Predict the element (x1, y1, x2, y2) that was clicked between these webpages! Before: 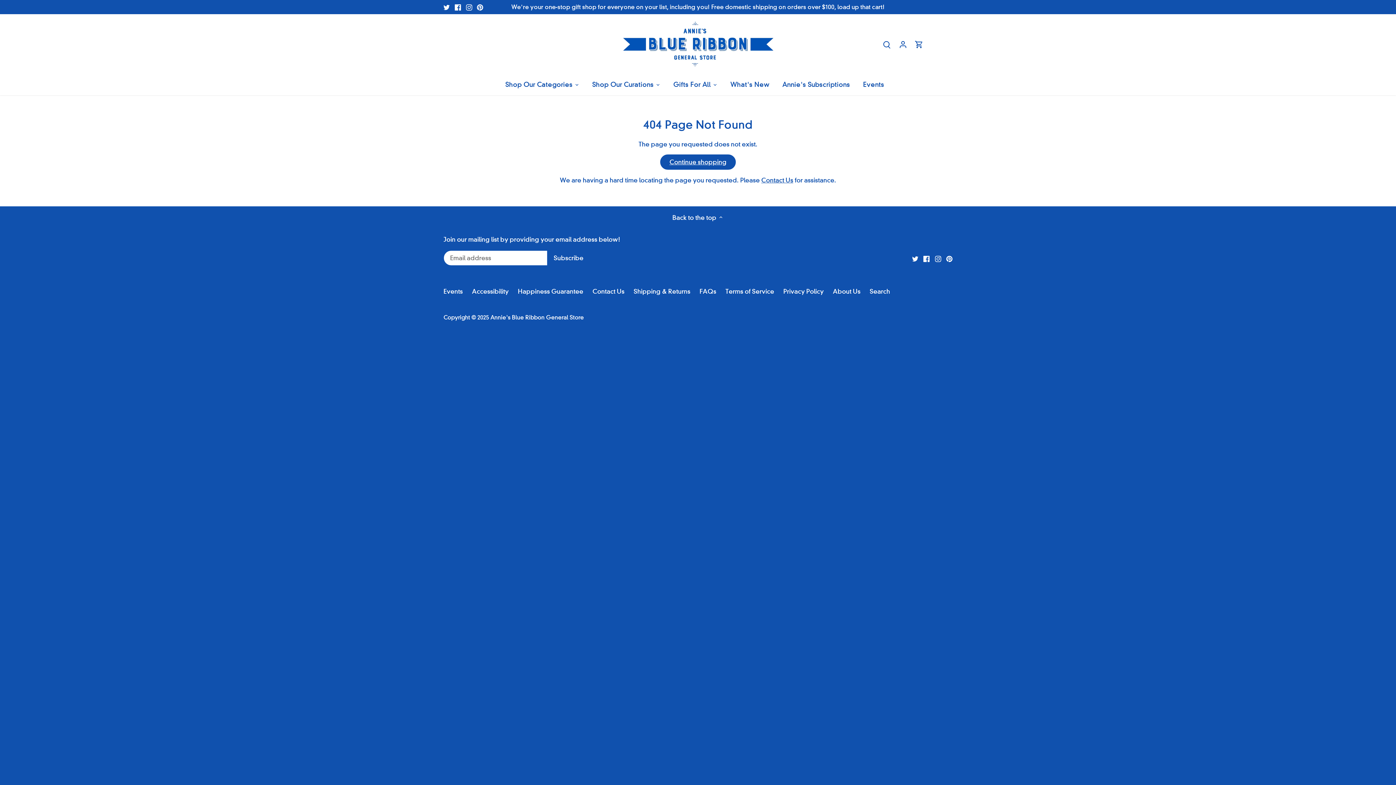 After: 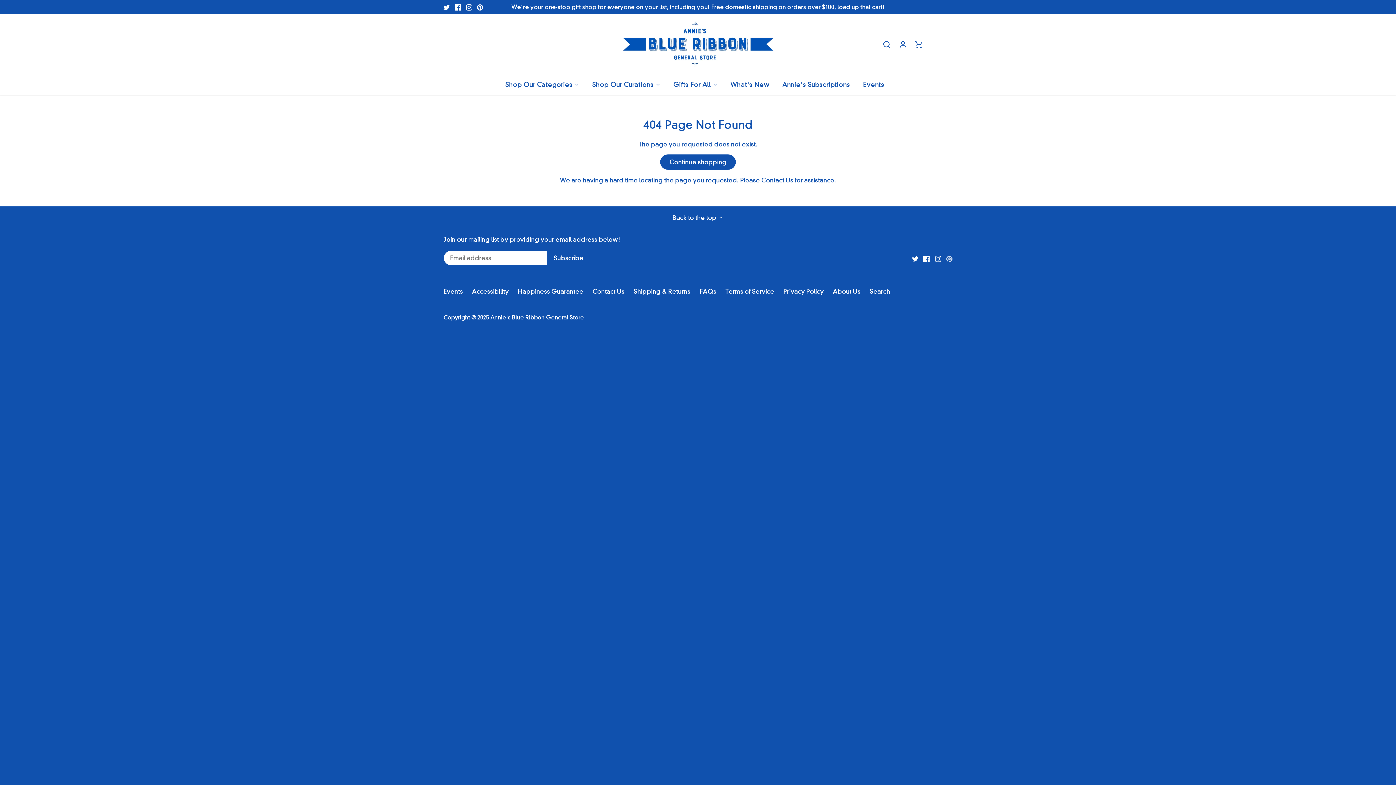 Action: label: Pinterest bbox: (946, 254, 952, 262)